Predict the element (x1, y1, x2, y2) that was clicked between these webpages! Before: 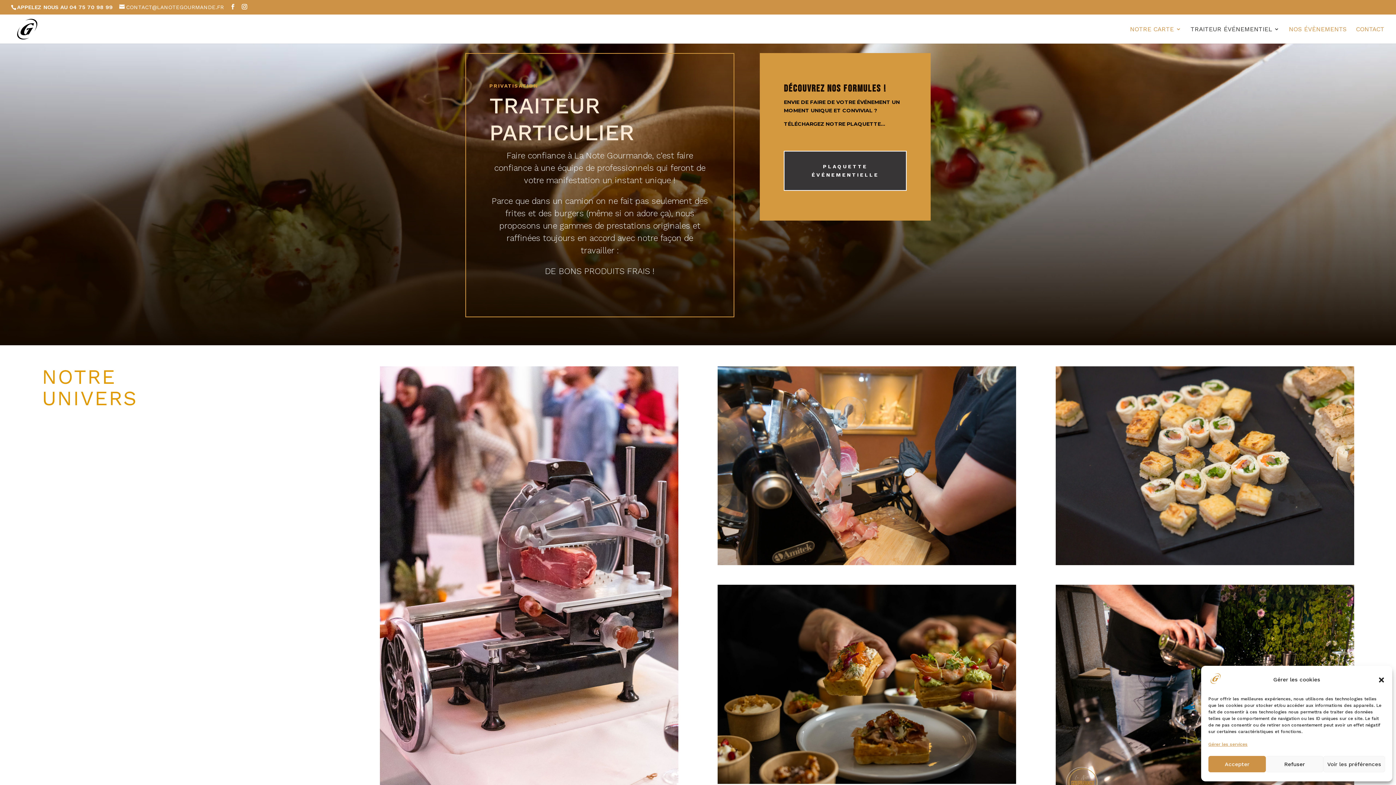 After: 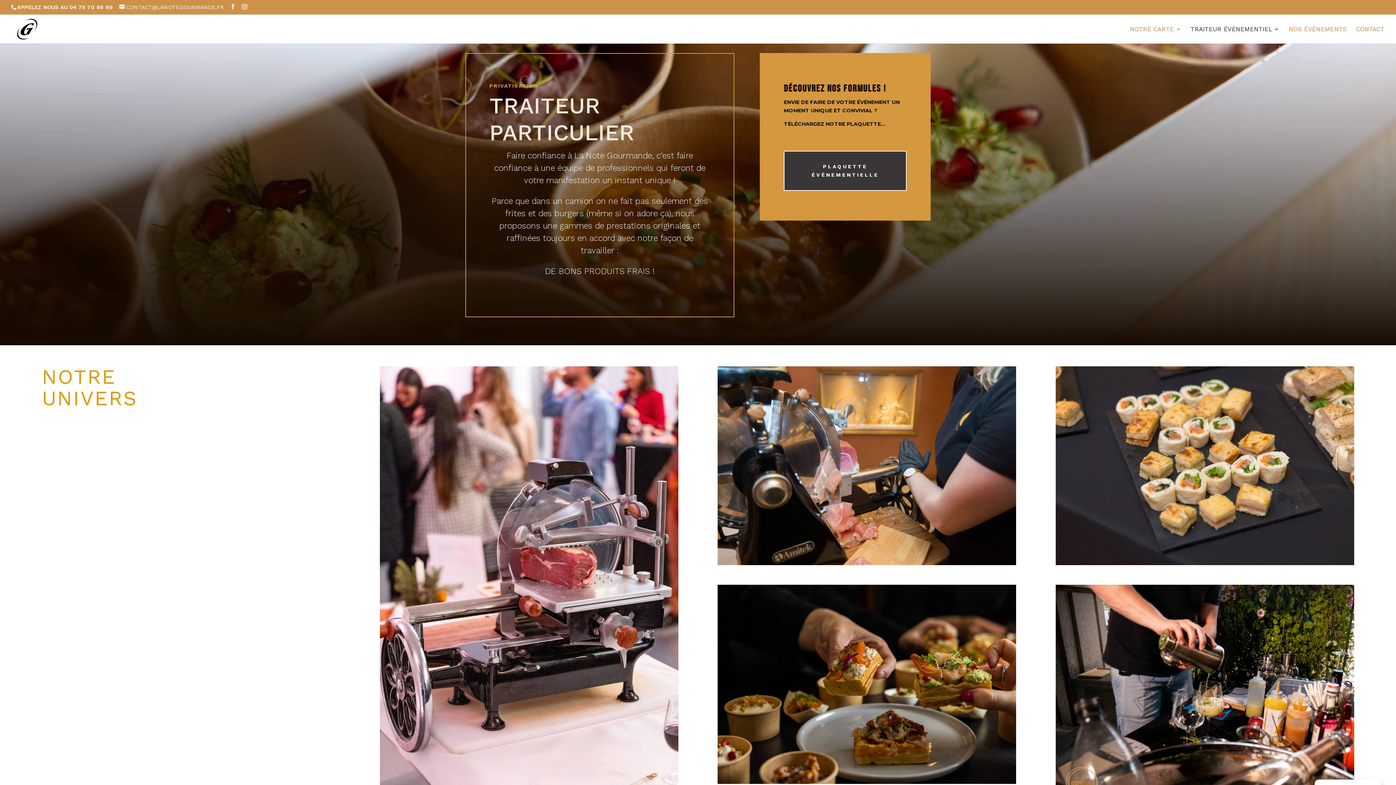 Action: bbox: (1266, 756, 1323, 772) label: Refuser